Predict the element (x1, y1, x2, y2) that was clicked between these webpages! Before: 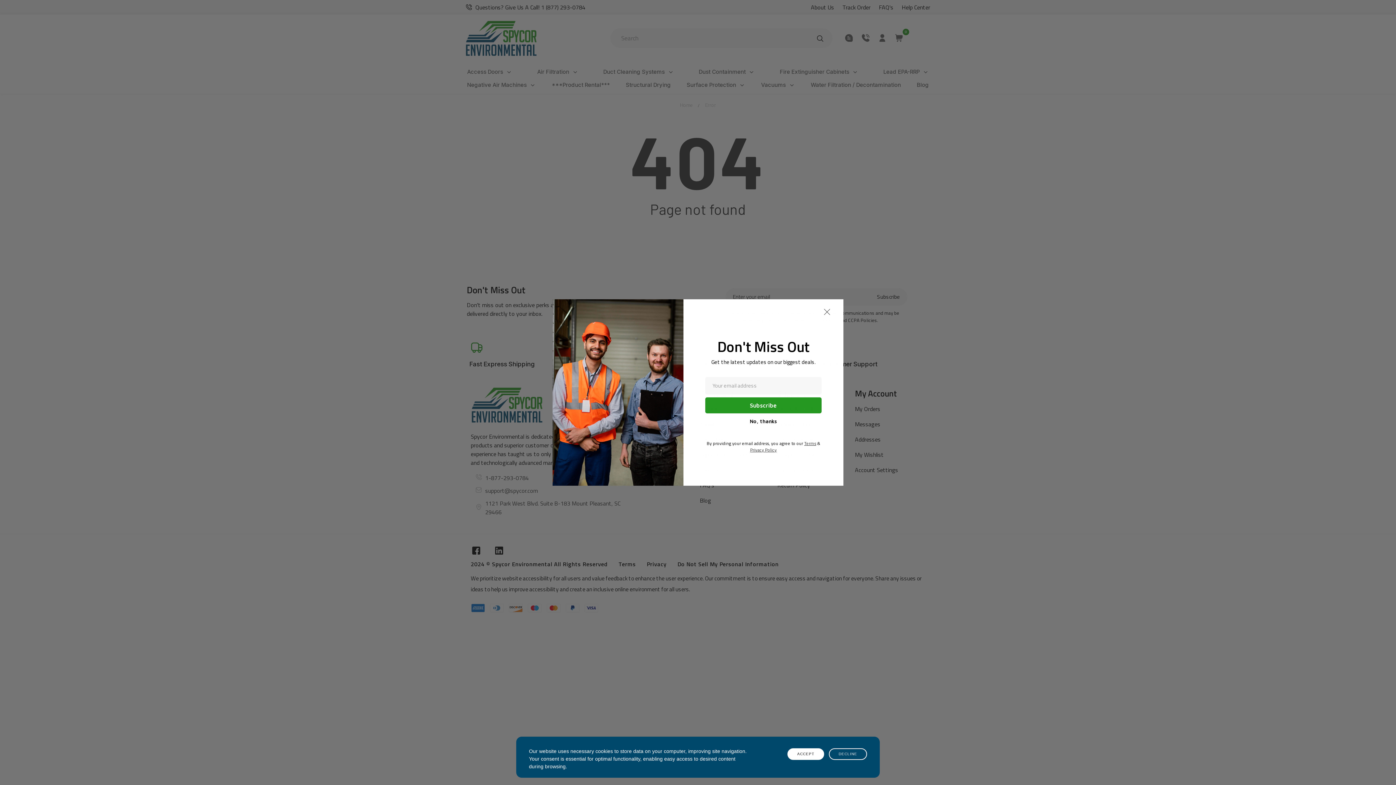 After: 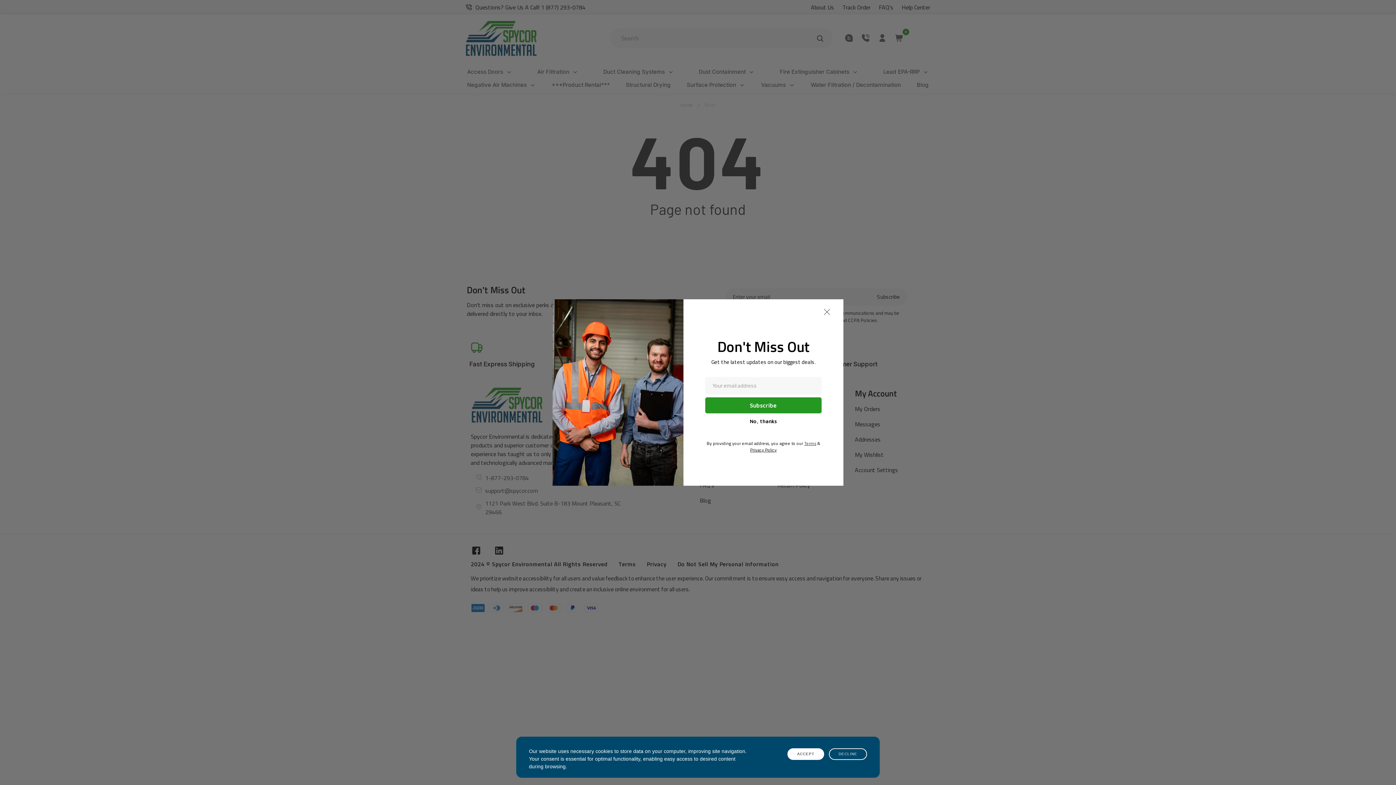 Action: label: Privacy Policy bbox: (750, 446, 776, 453)